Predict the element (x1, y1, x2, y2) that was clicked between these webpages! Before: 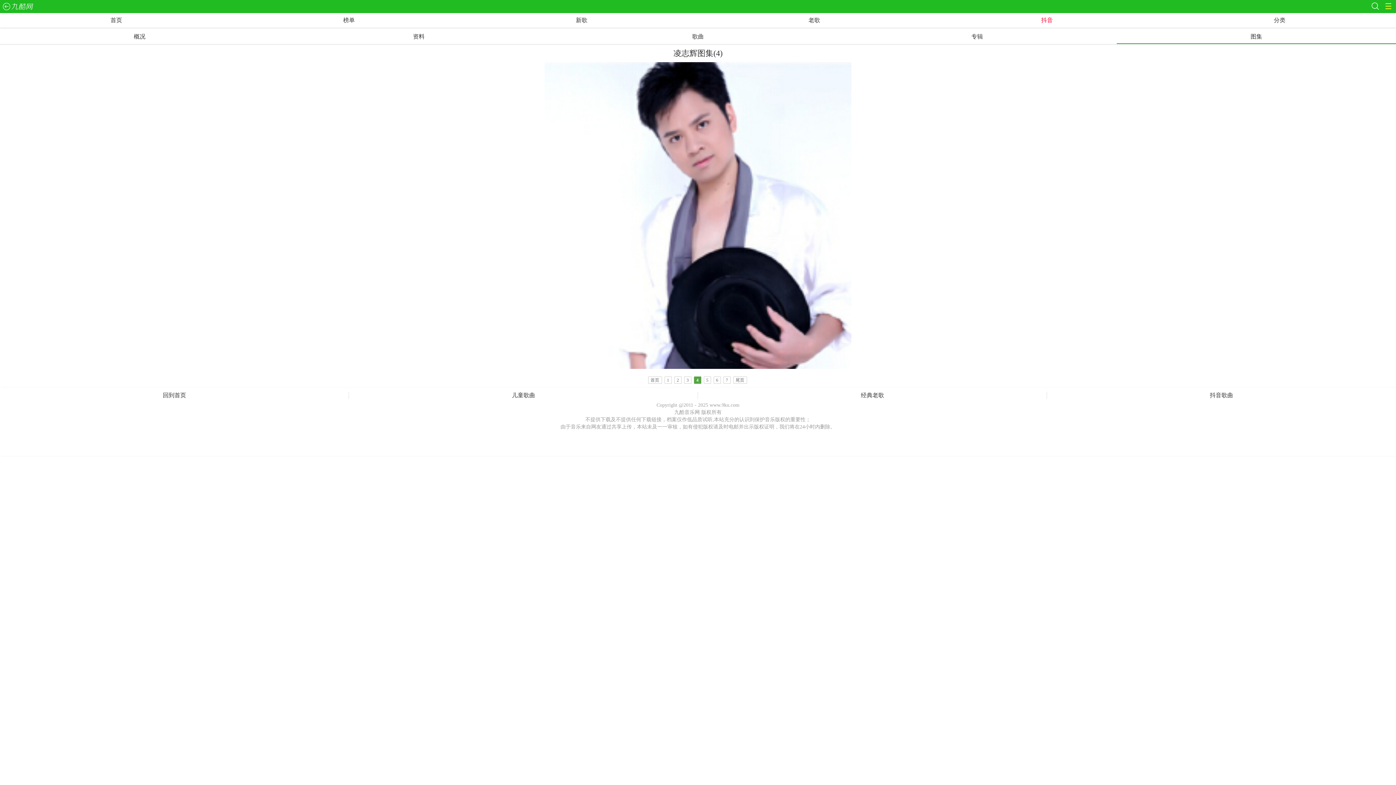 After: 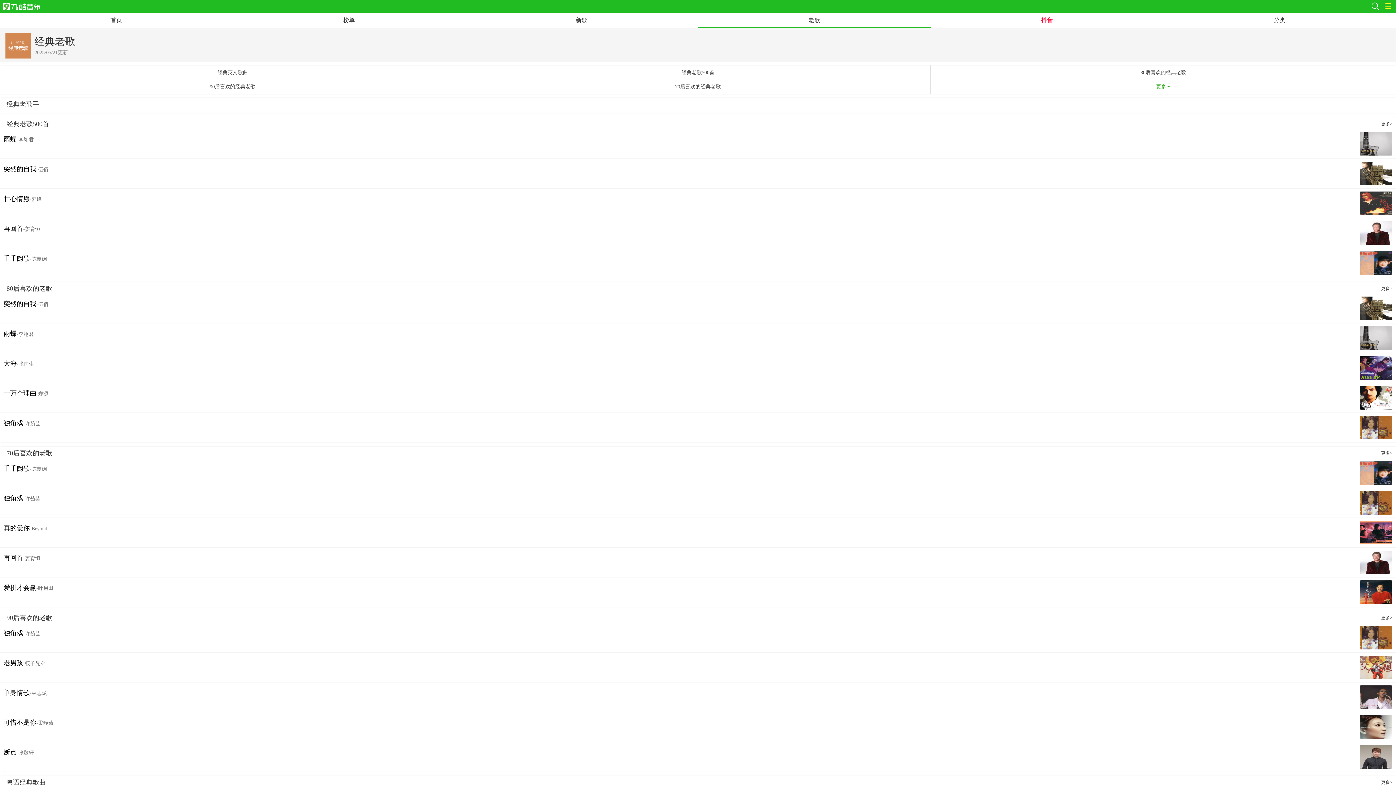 Action: bbox: (698, 13, 930, 27) label: 老歌